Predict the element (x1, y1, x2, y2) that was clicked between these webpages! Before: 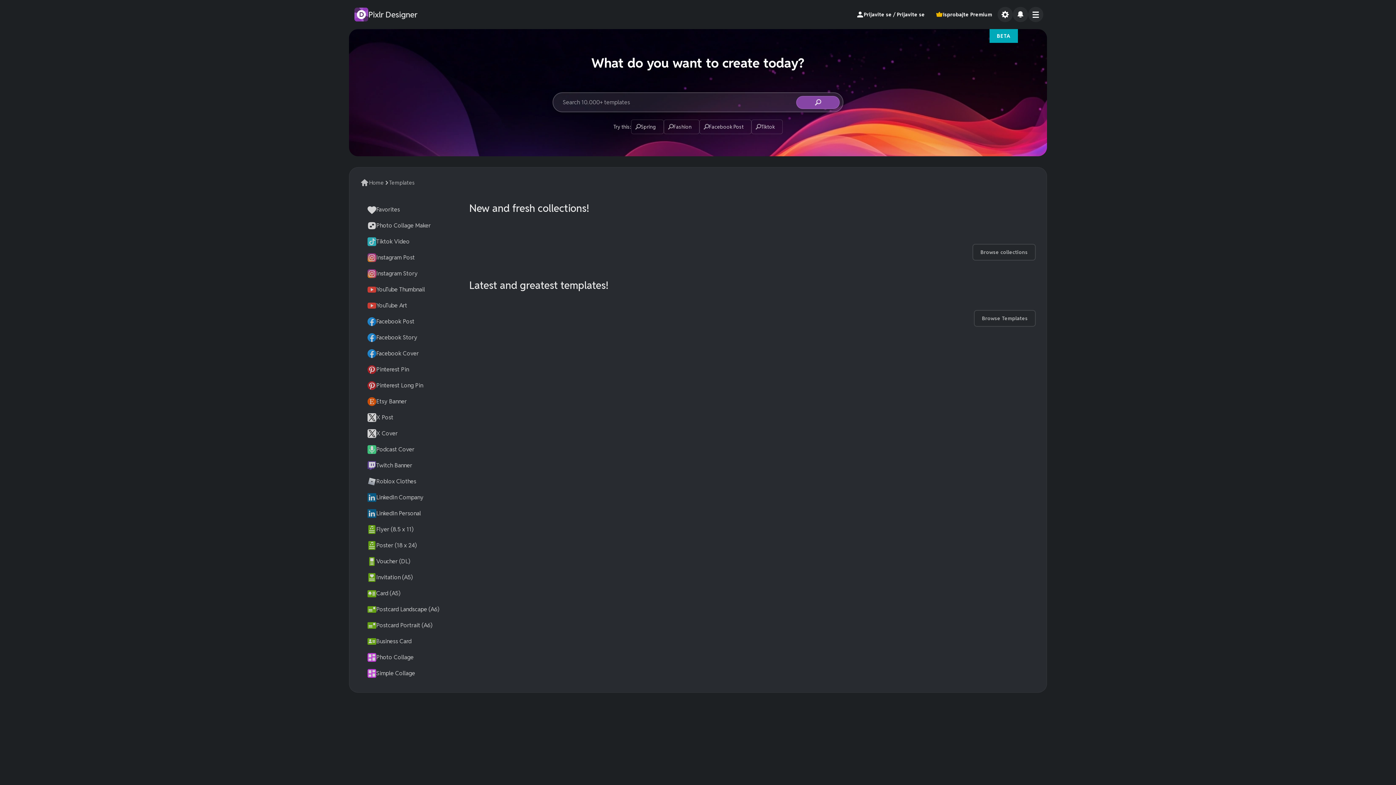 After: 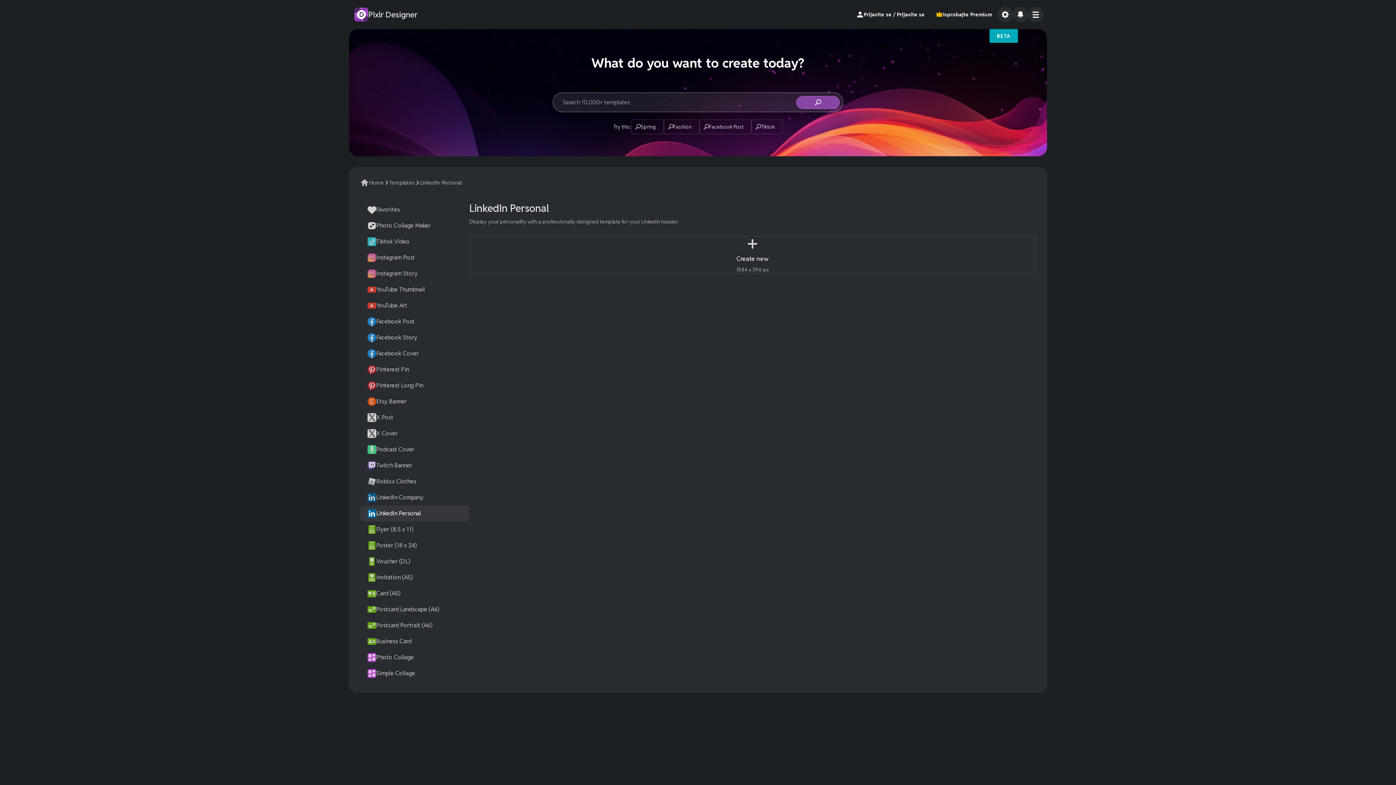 Action: bbox: (360, 505, 469, 521) label: LinkedIn Personal